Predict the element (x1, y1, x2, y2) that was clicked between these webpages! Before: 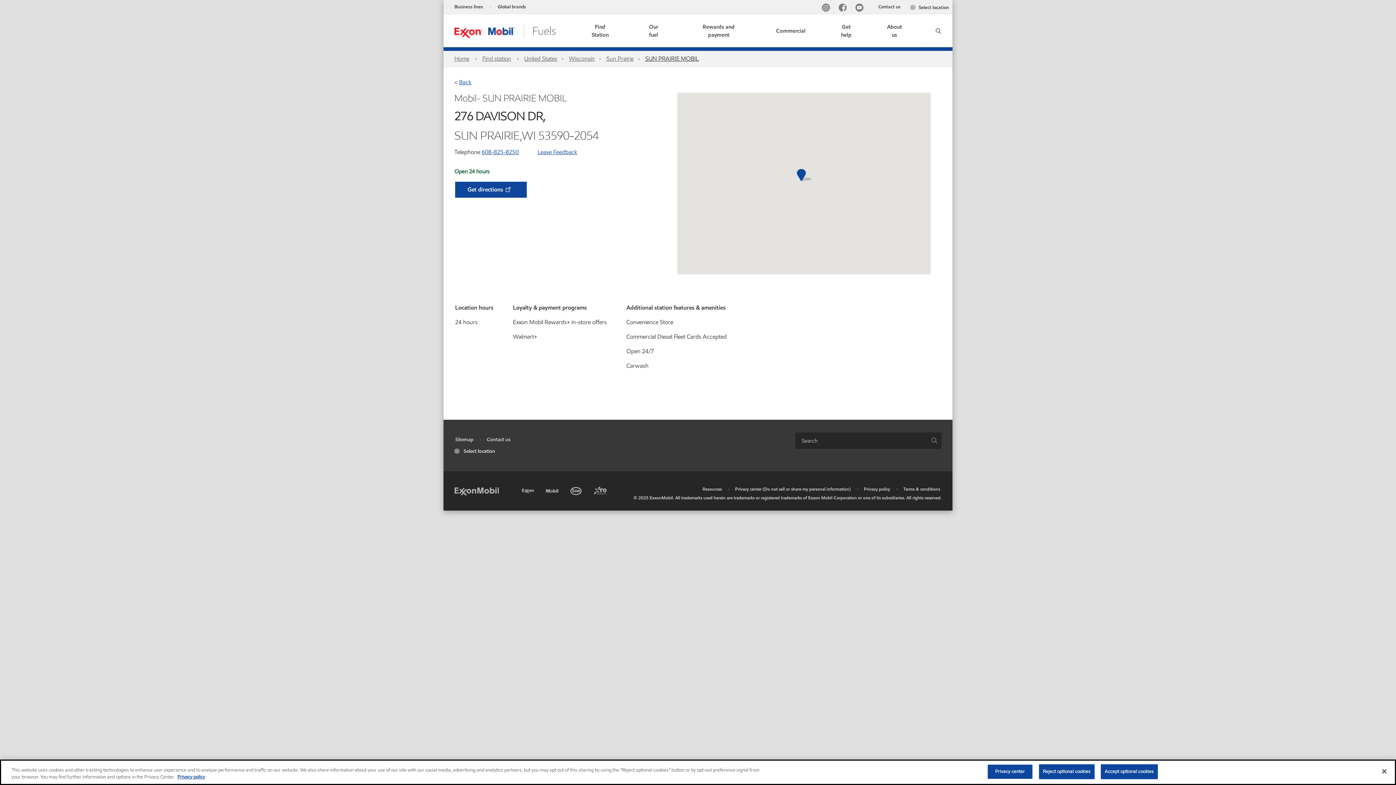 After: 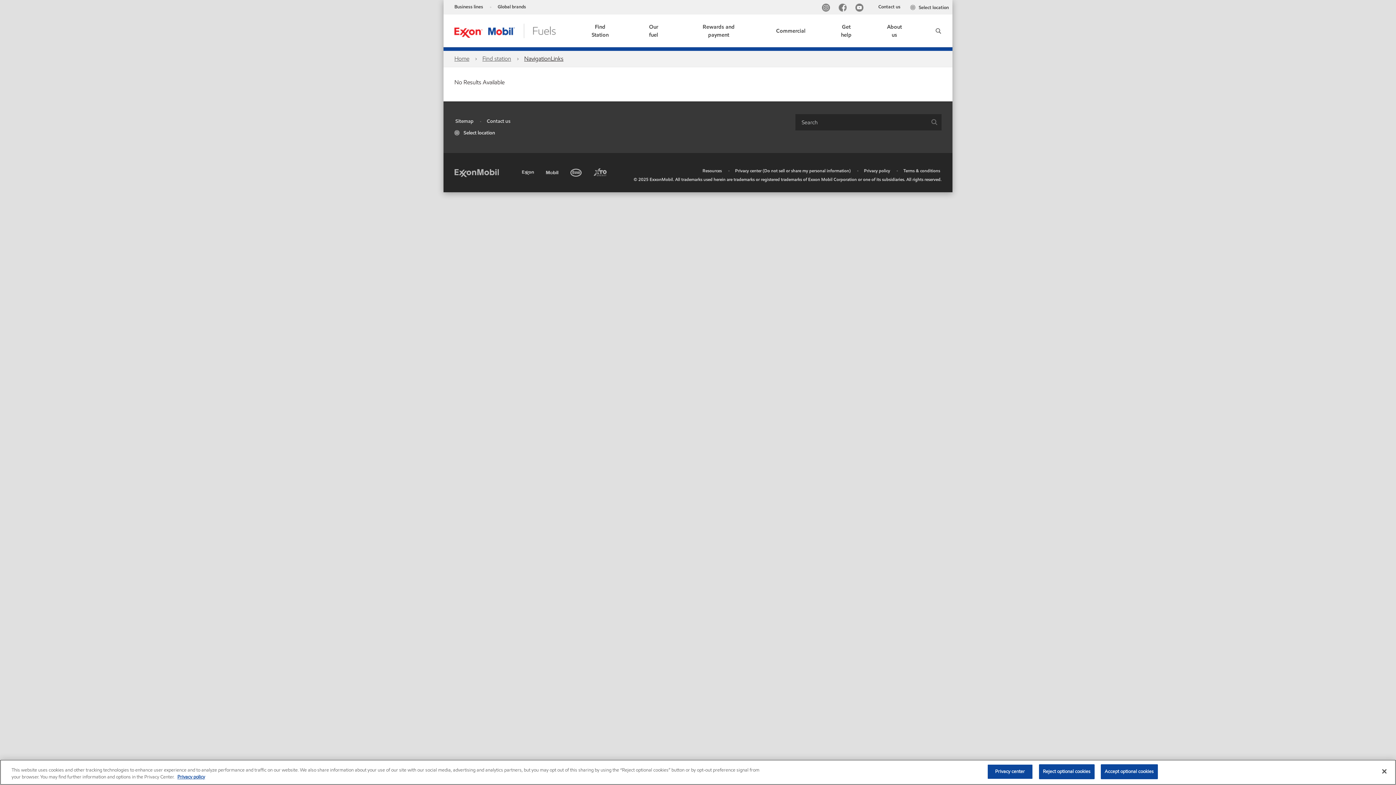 Action: bbox: (569, 54, 594, 62) label: Wisconsin